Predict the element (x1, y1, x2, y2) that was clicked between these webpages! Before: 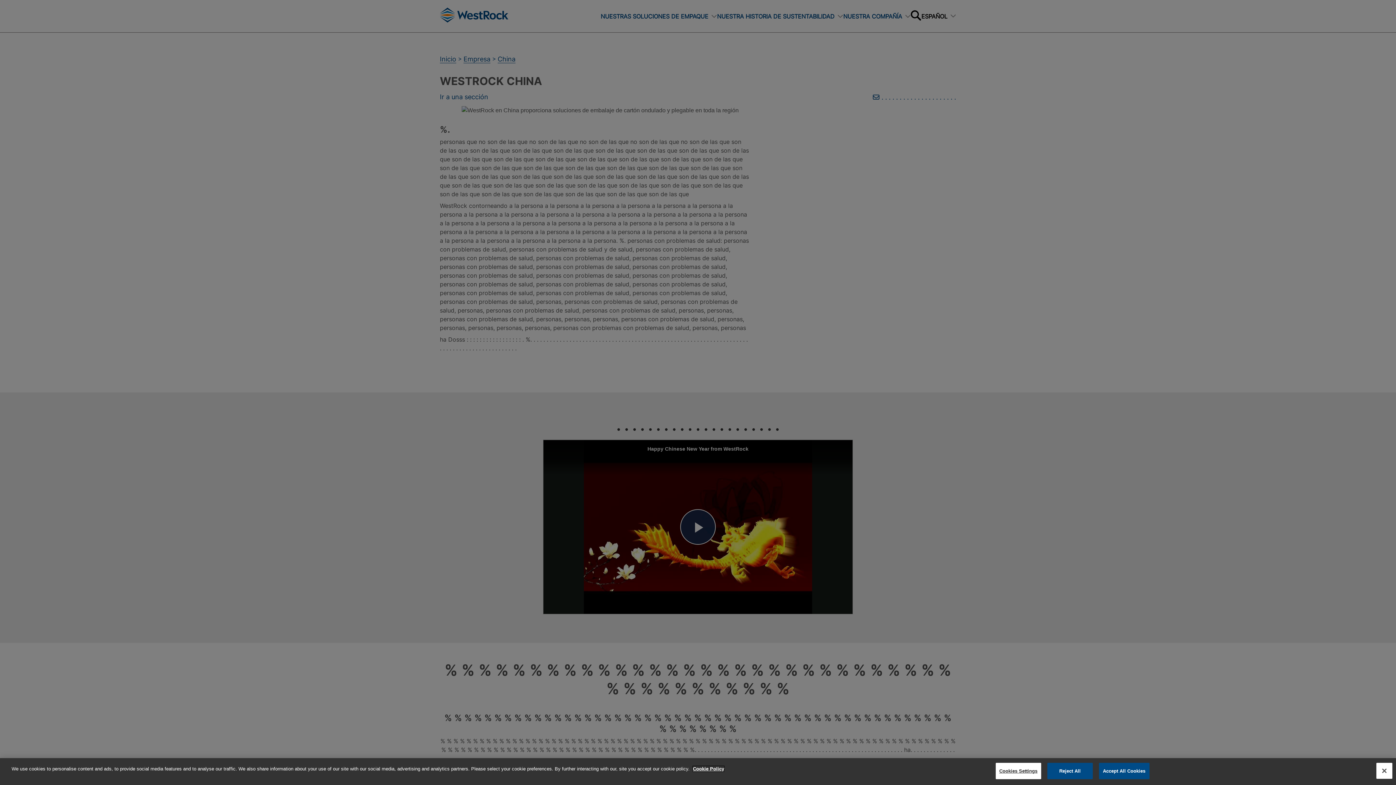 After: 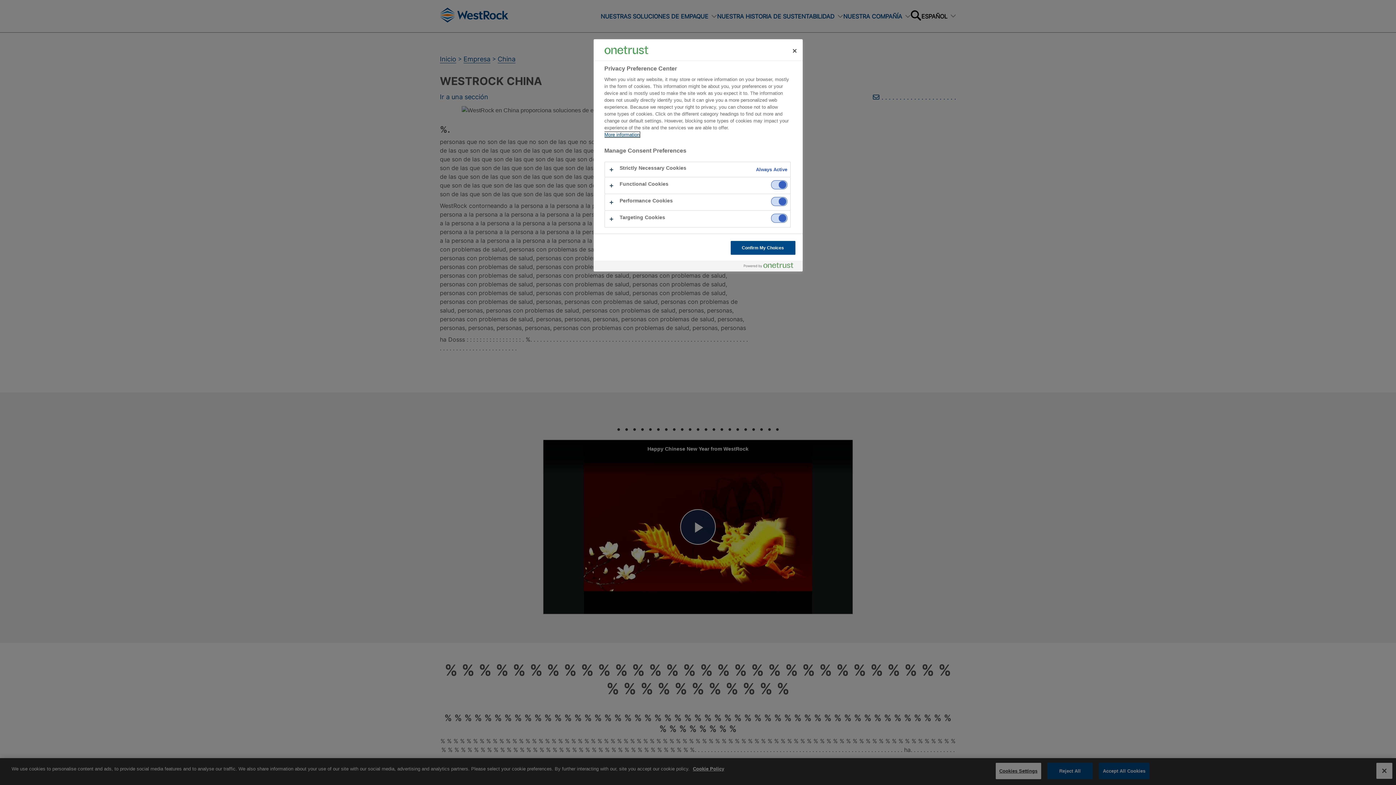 Action: label: Cookies Settings bbox: (995, 763, 1041, 779)